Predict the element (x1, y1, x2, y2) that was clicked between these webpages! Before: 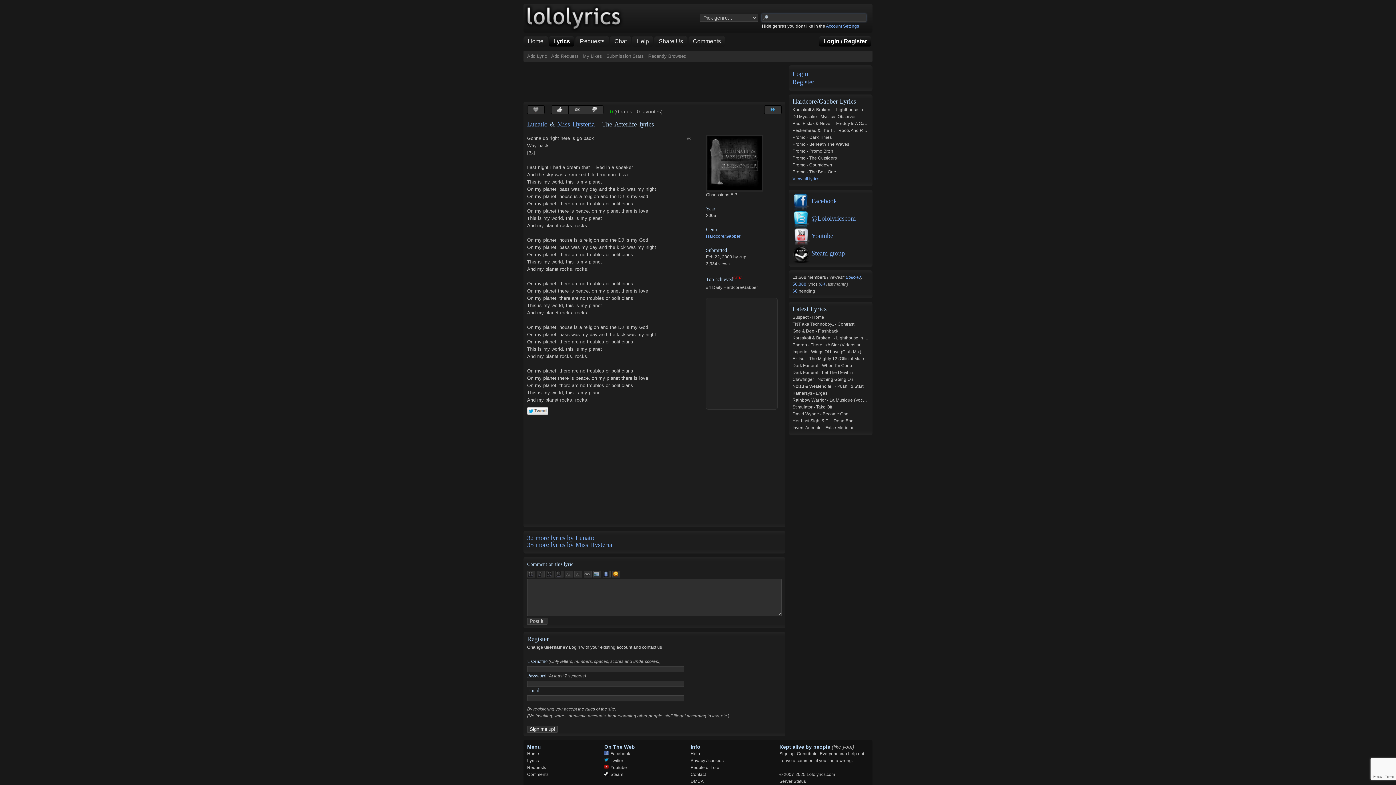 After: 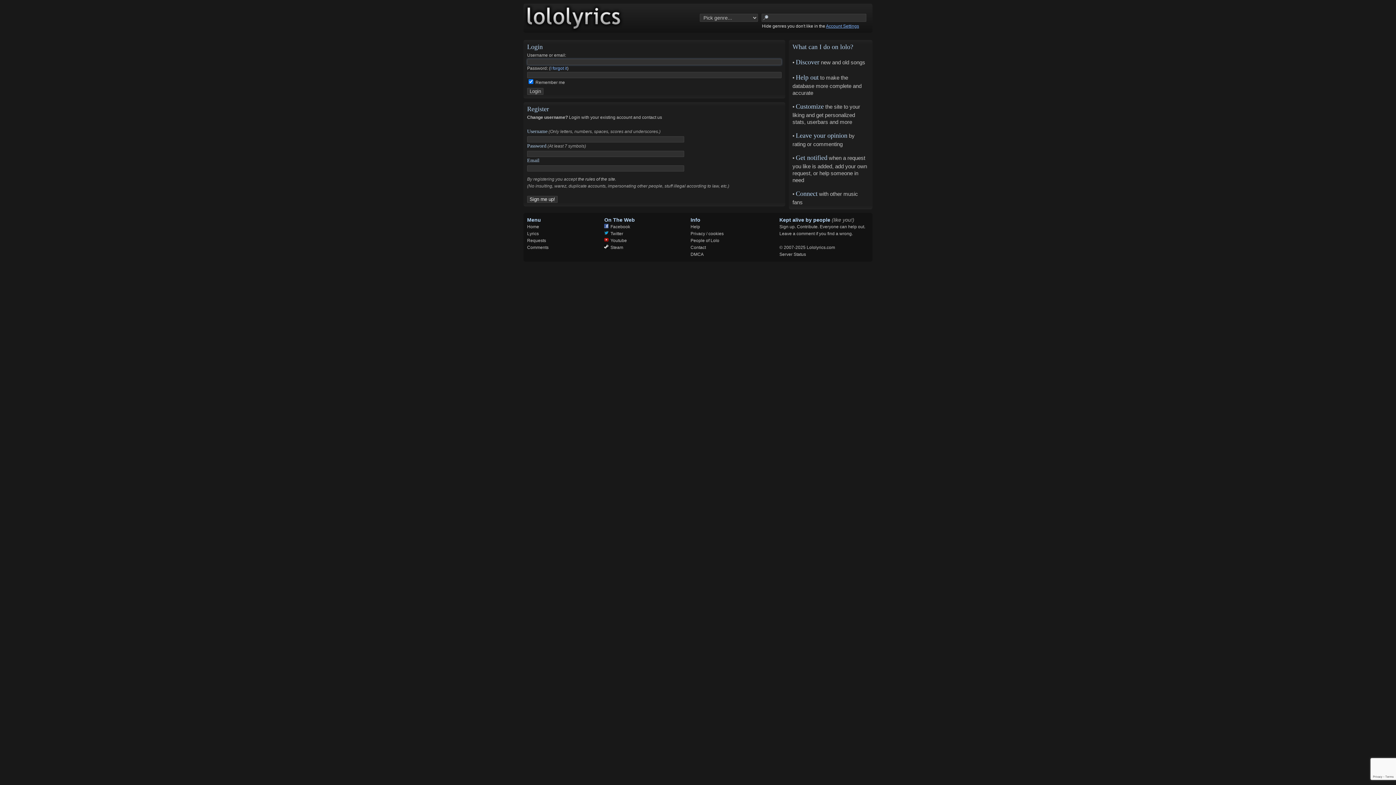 Action: bbox: (551, 105, 568, 114)